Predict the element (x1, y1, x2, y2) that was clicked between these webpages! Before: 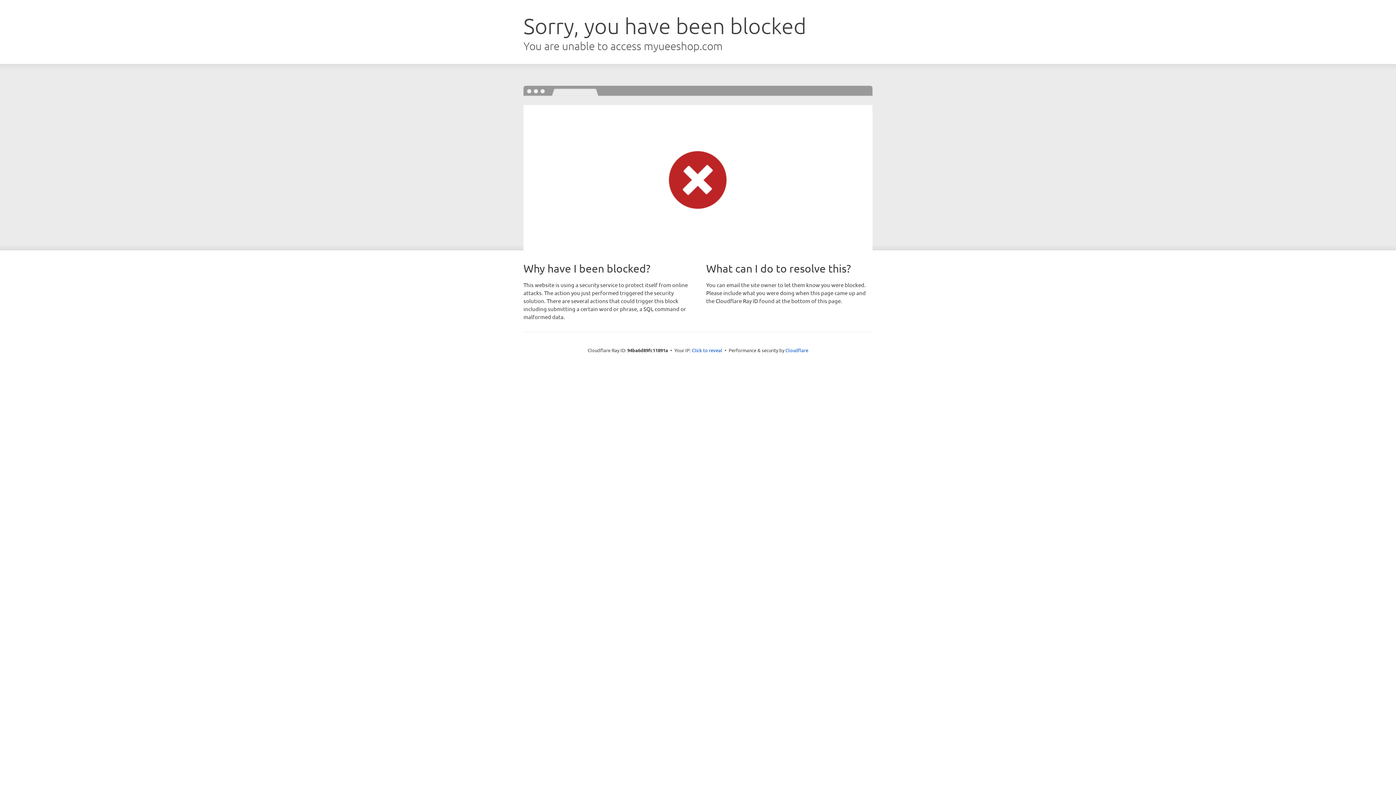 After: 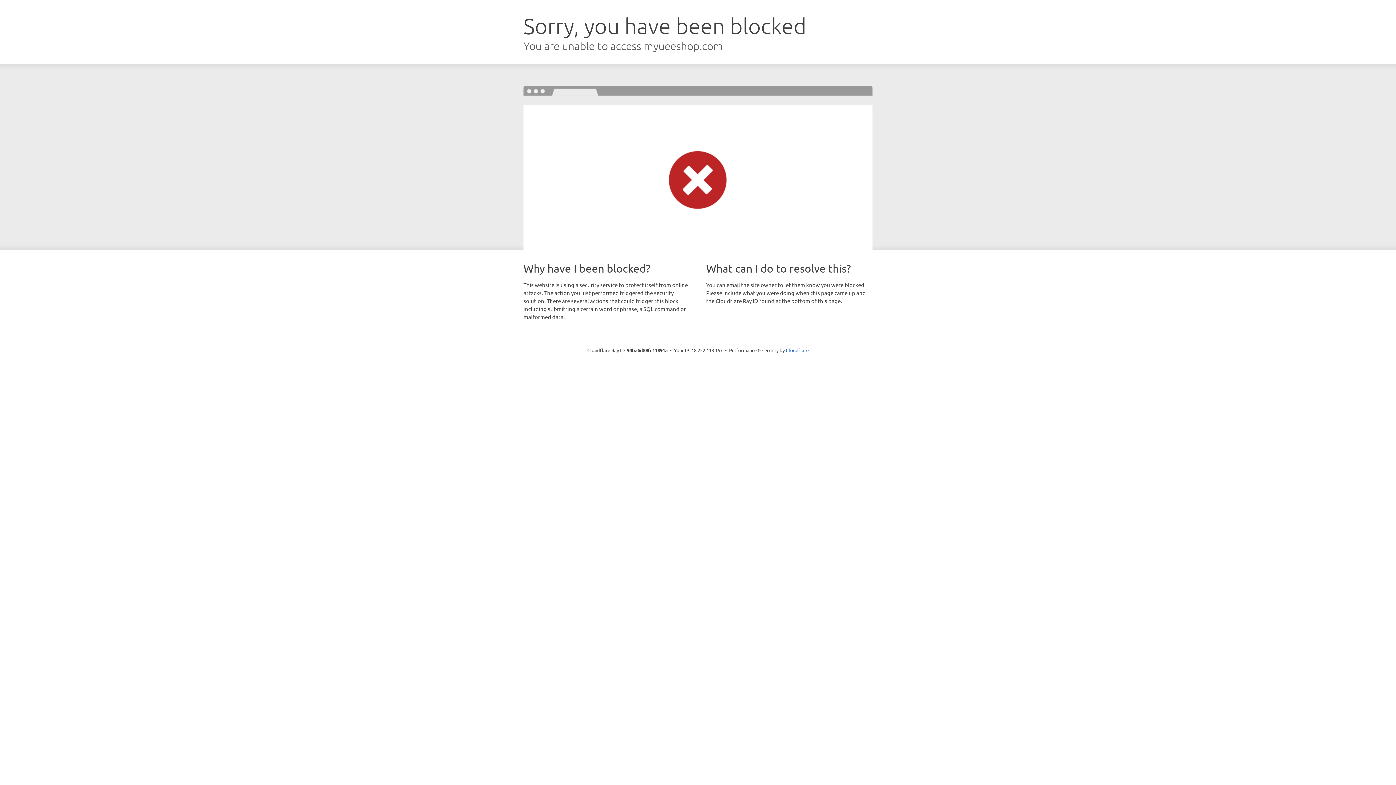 Action: bbox: (692, 346, 722, 353) label: Click to reveal